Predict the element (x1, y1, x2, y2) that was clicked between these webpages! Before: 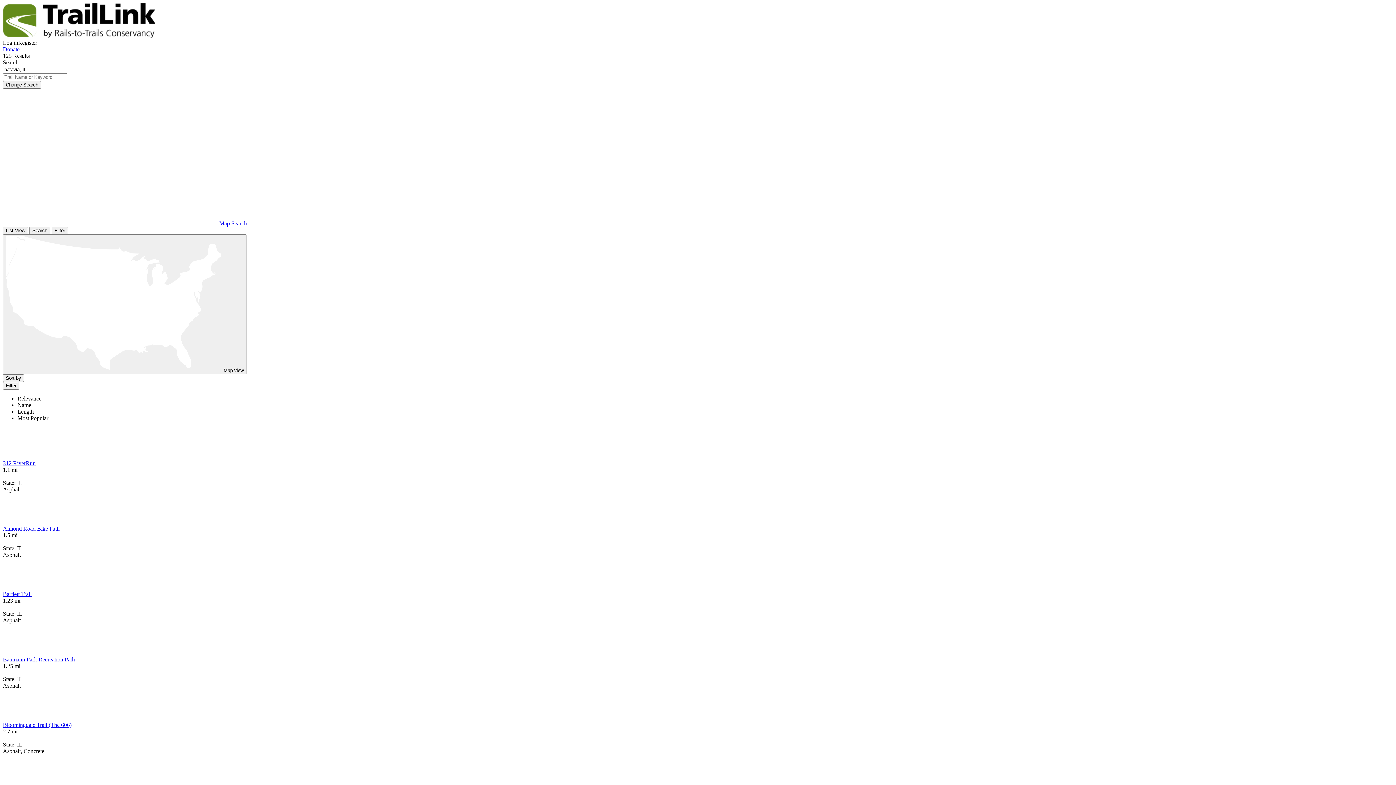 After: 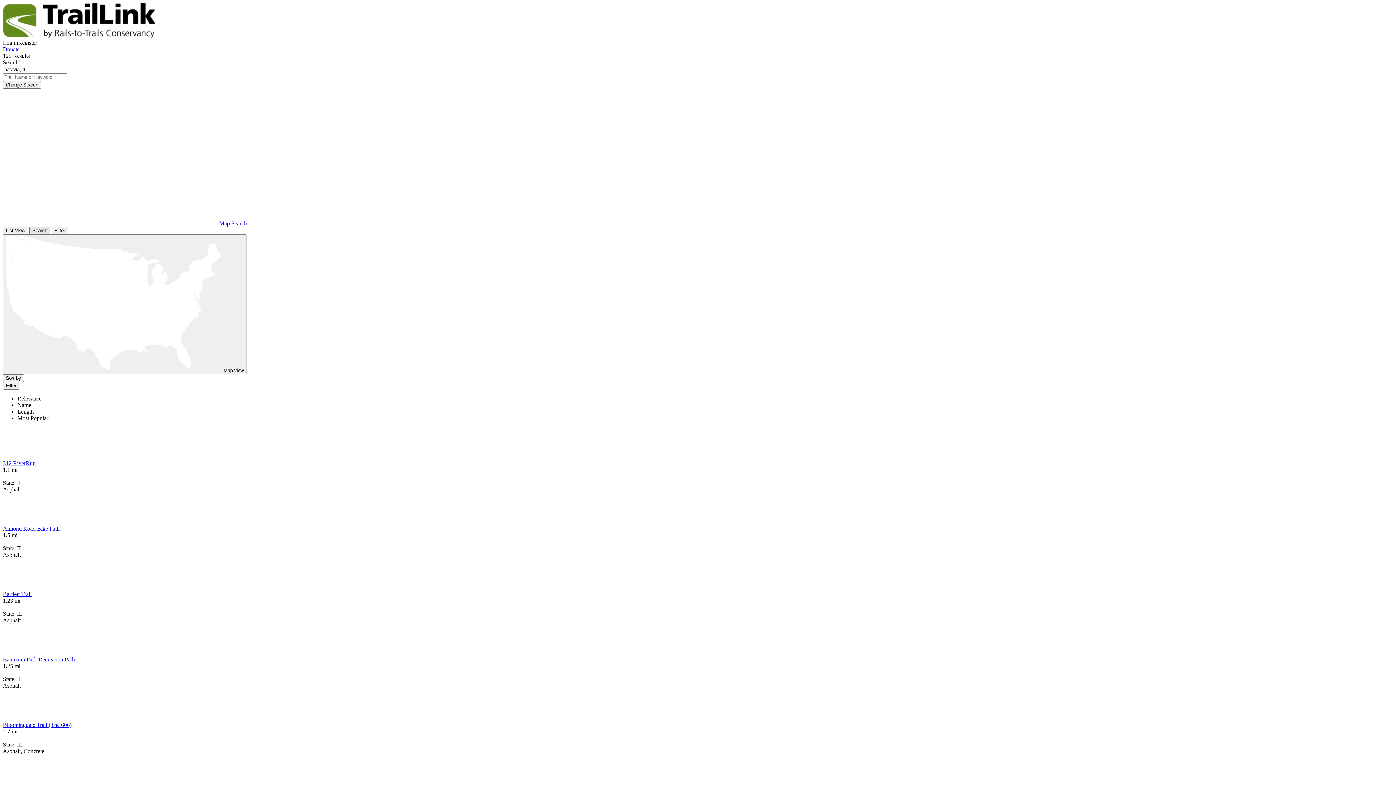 Action: bbox: (29, 226, 50, 234) label: Search